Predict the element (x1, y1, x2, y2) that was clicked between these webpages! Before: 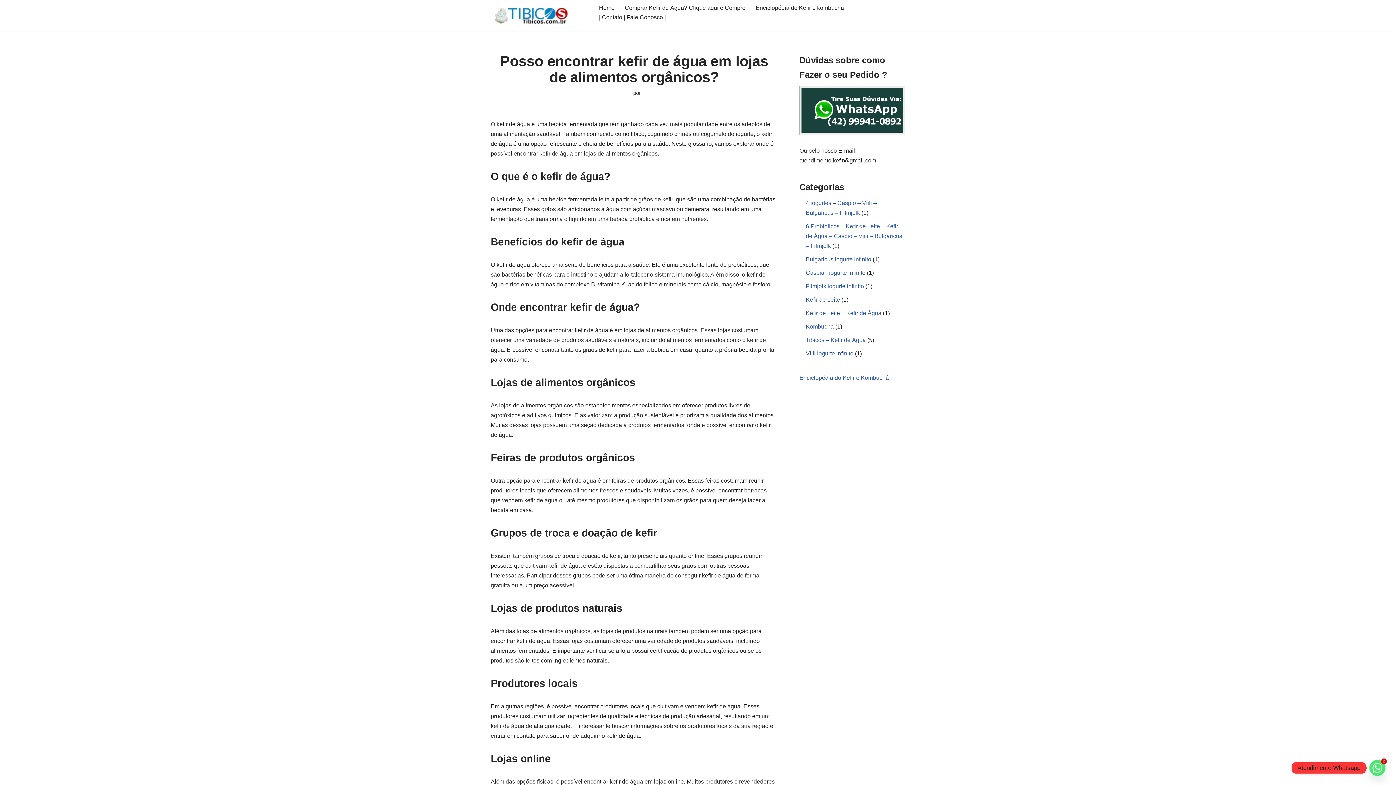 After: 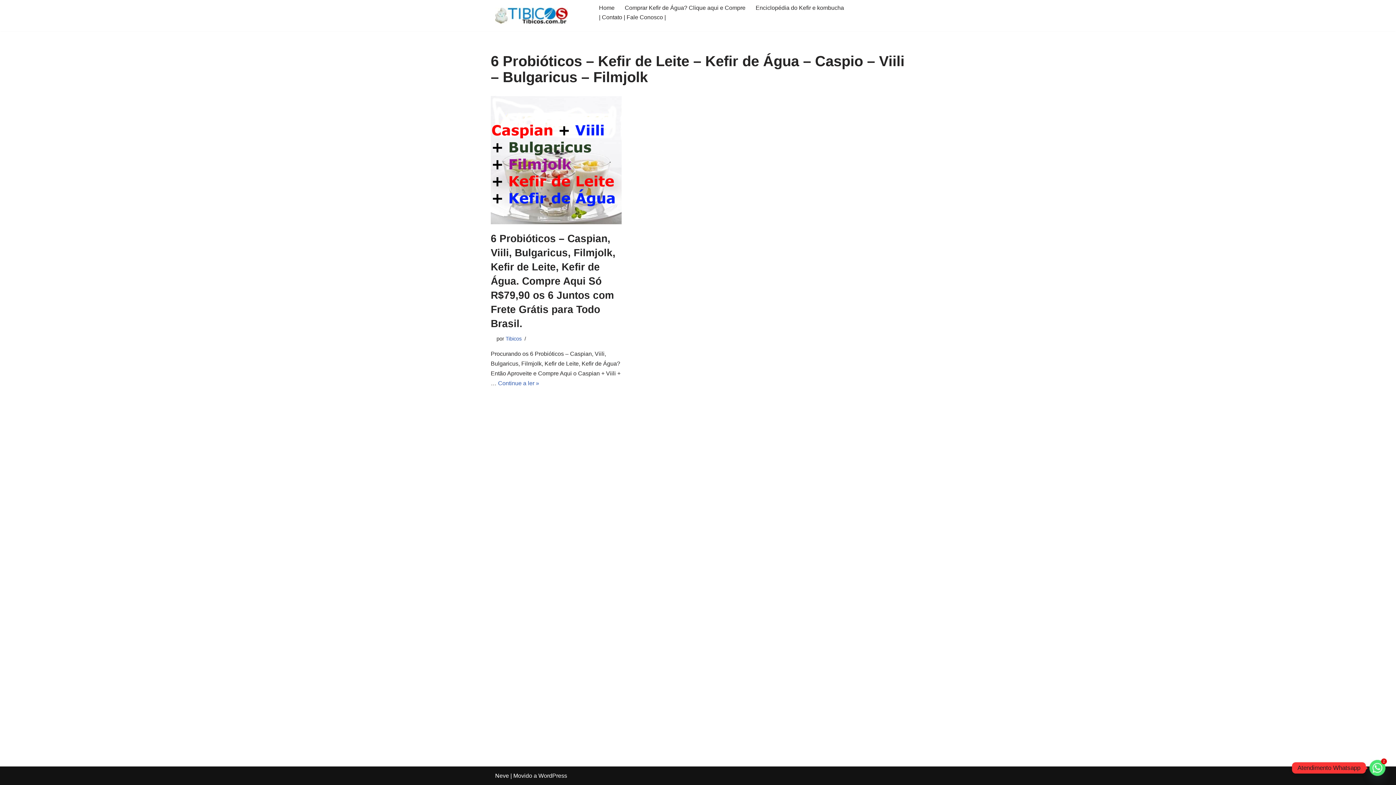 Action: label: 6 Probióticos – Kefir de Leite – Kefir de Água – Caspio – Viili – Bulgaricus – Filmjolk bbox: (806, 223, 902, 248)